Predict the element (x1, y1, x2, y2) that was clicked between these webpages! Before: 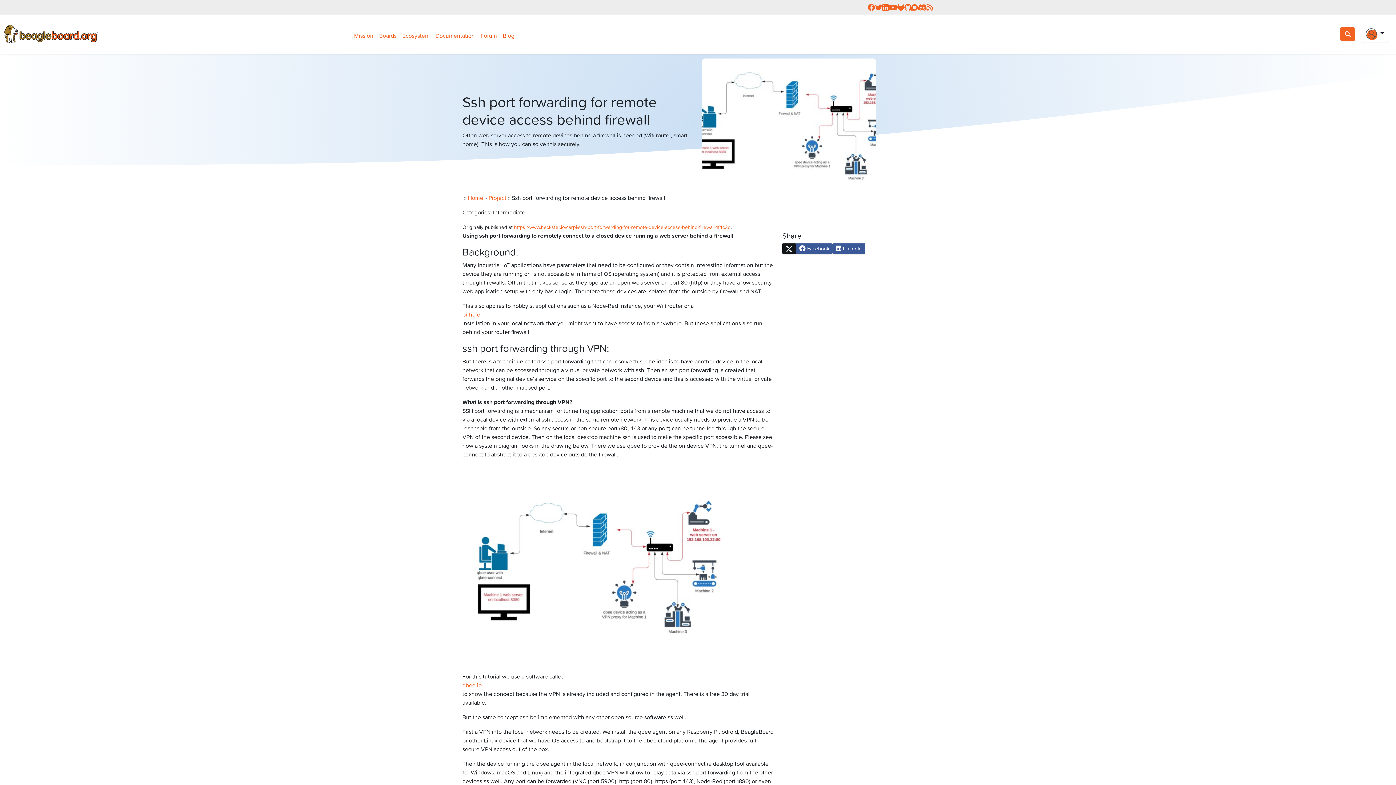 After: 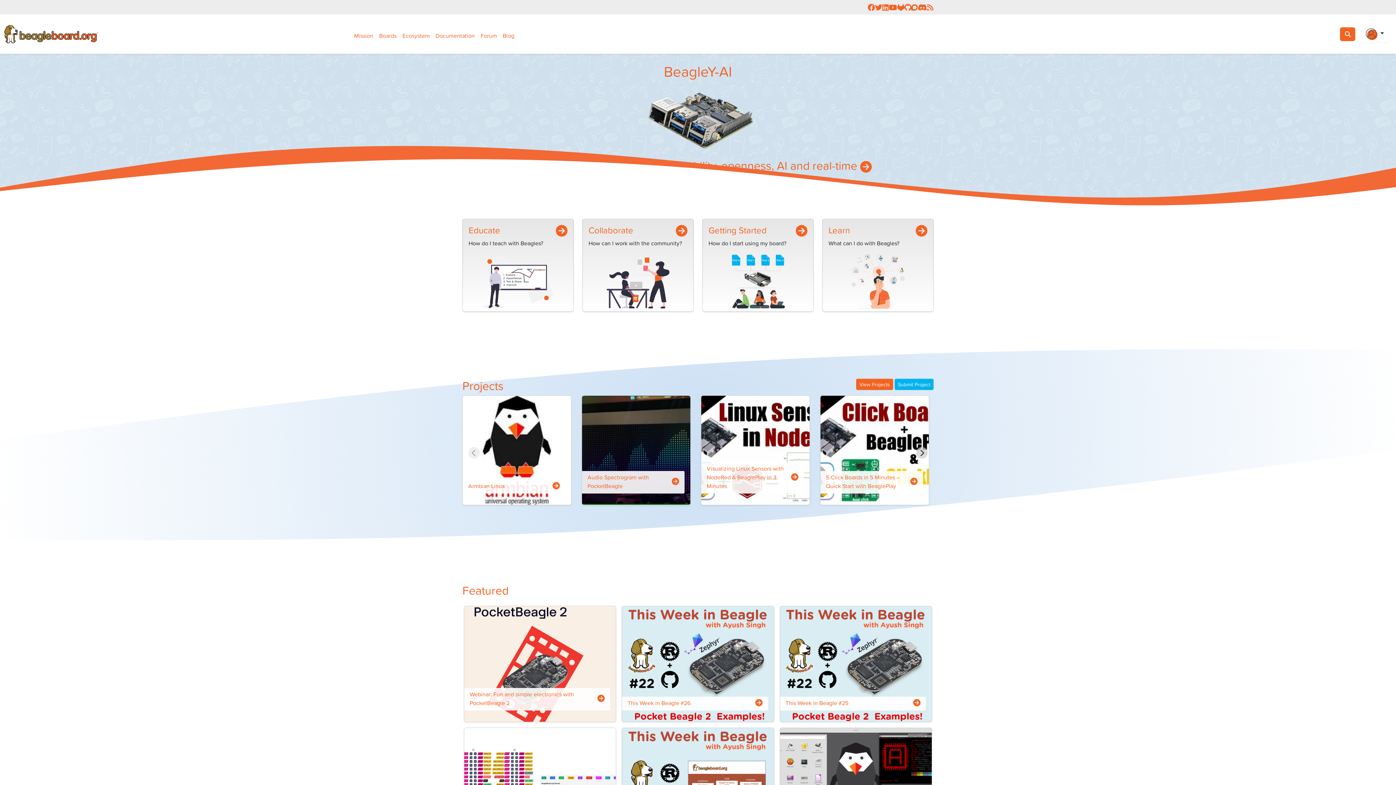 Action: bbox: (468, 193, 483, 201) label: Home